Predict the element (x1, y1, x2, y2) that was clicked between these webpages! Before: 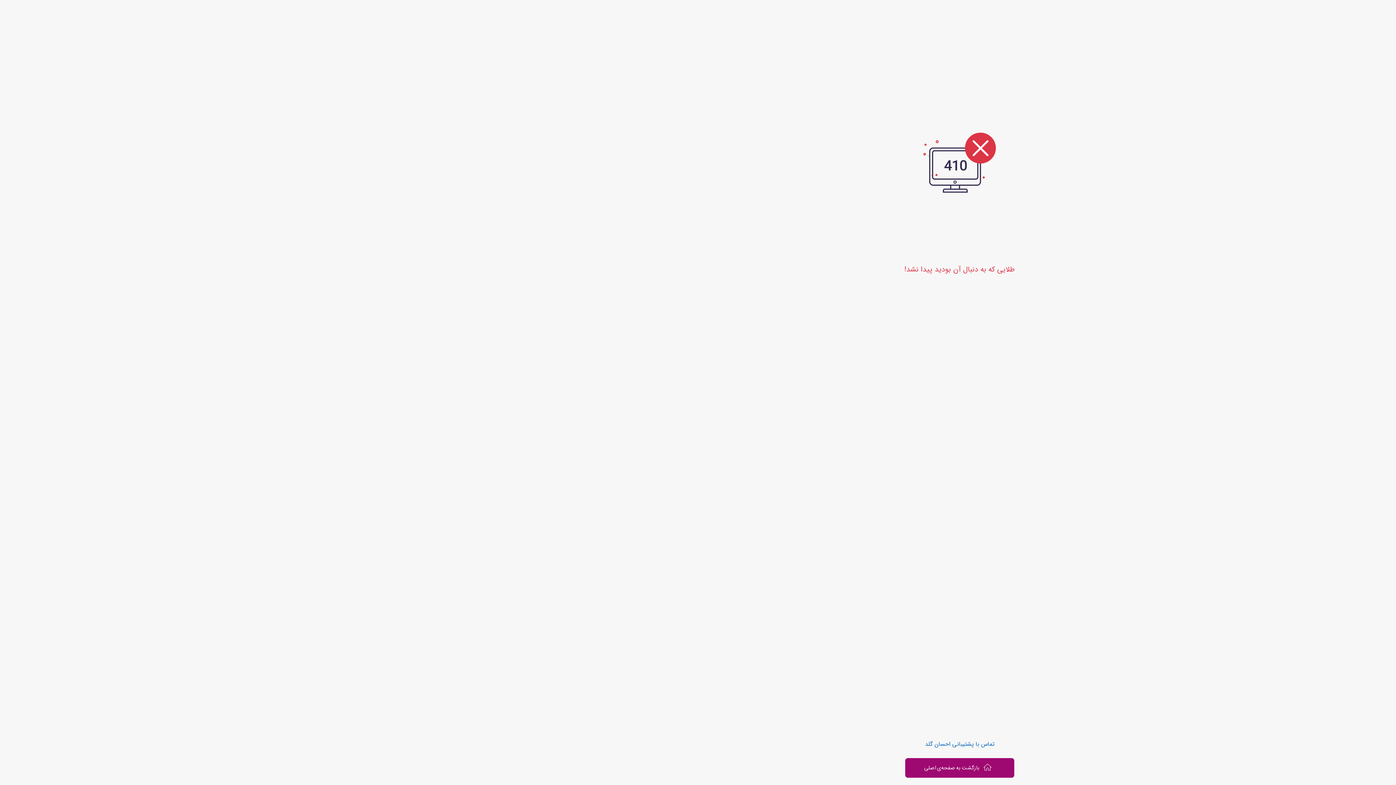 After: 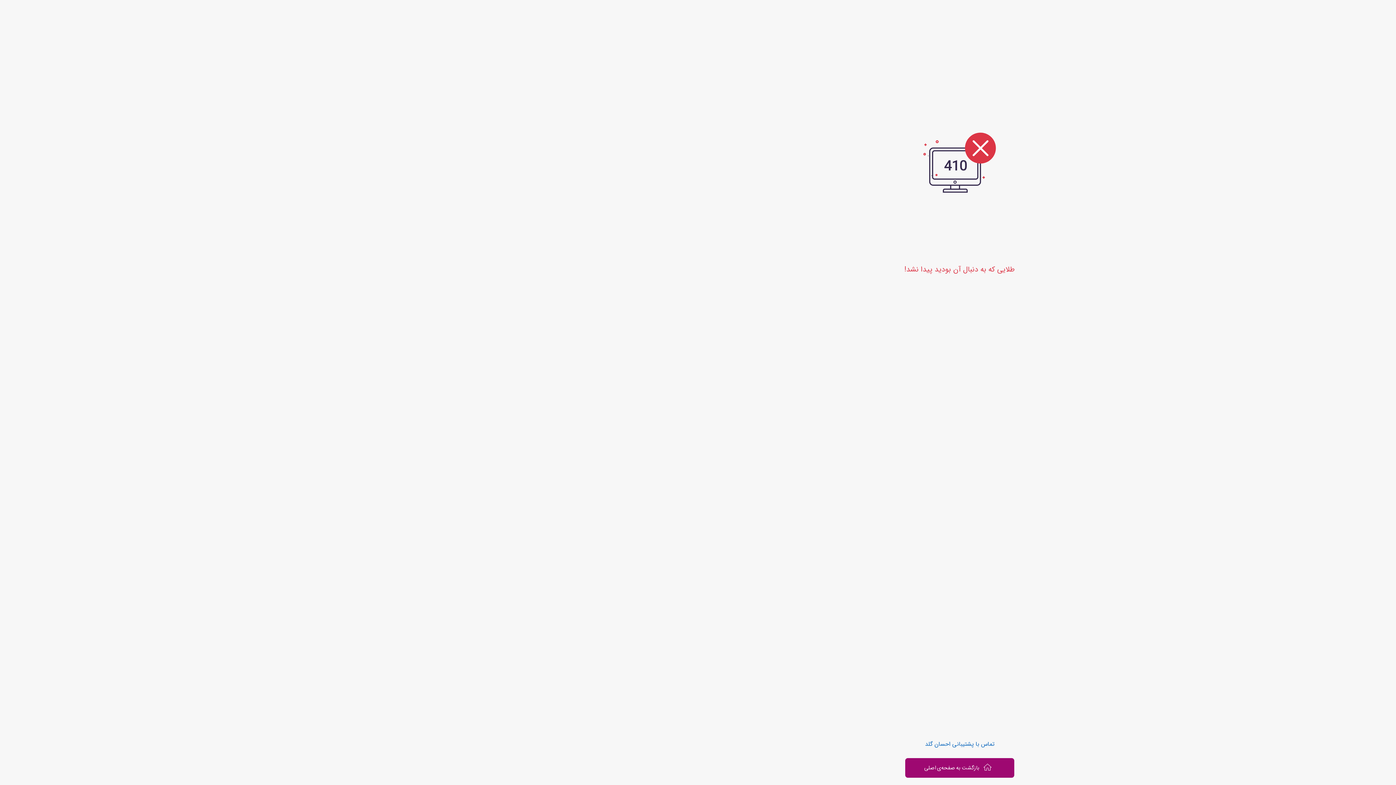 Action: label: تماس با پشتیبانی احسان گلد bbox: (925, 740, 994, 749)